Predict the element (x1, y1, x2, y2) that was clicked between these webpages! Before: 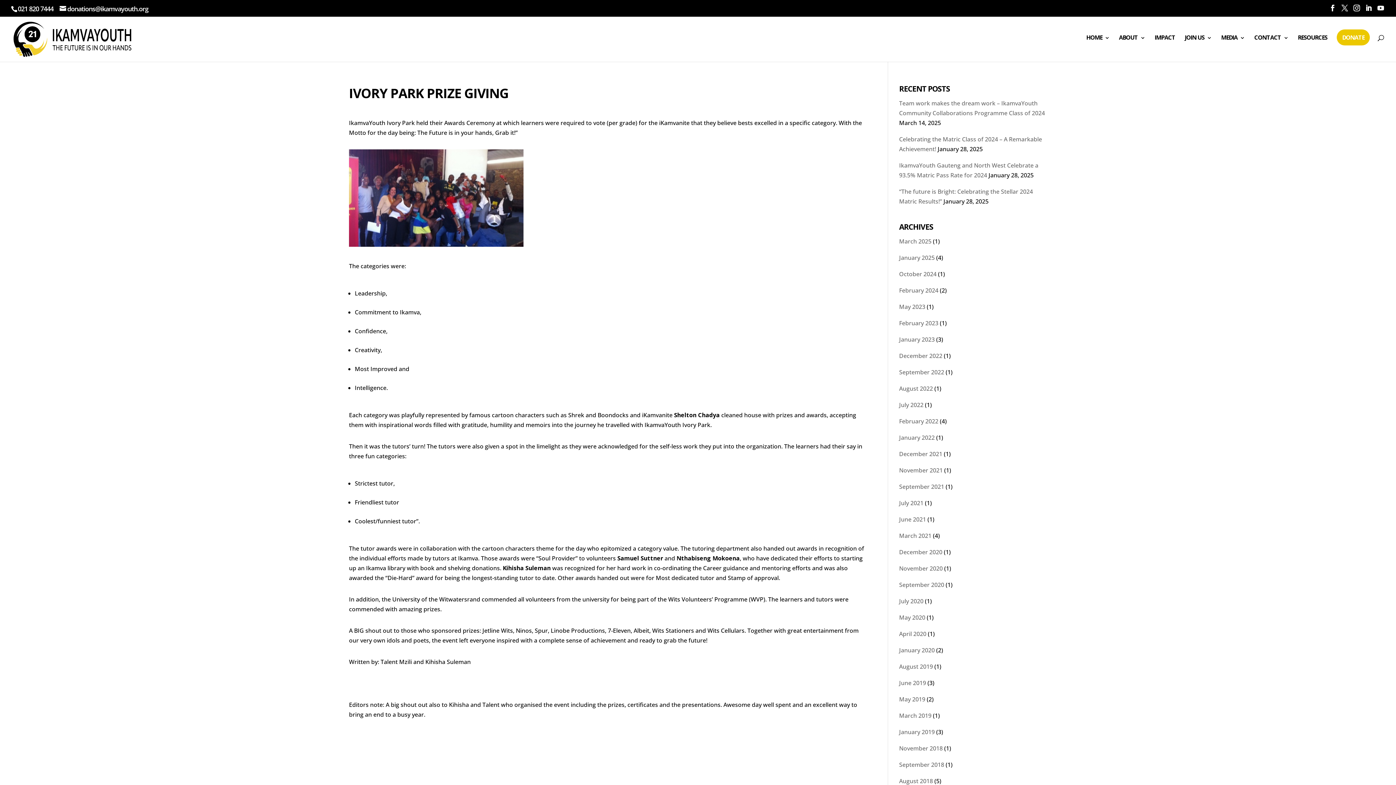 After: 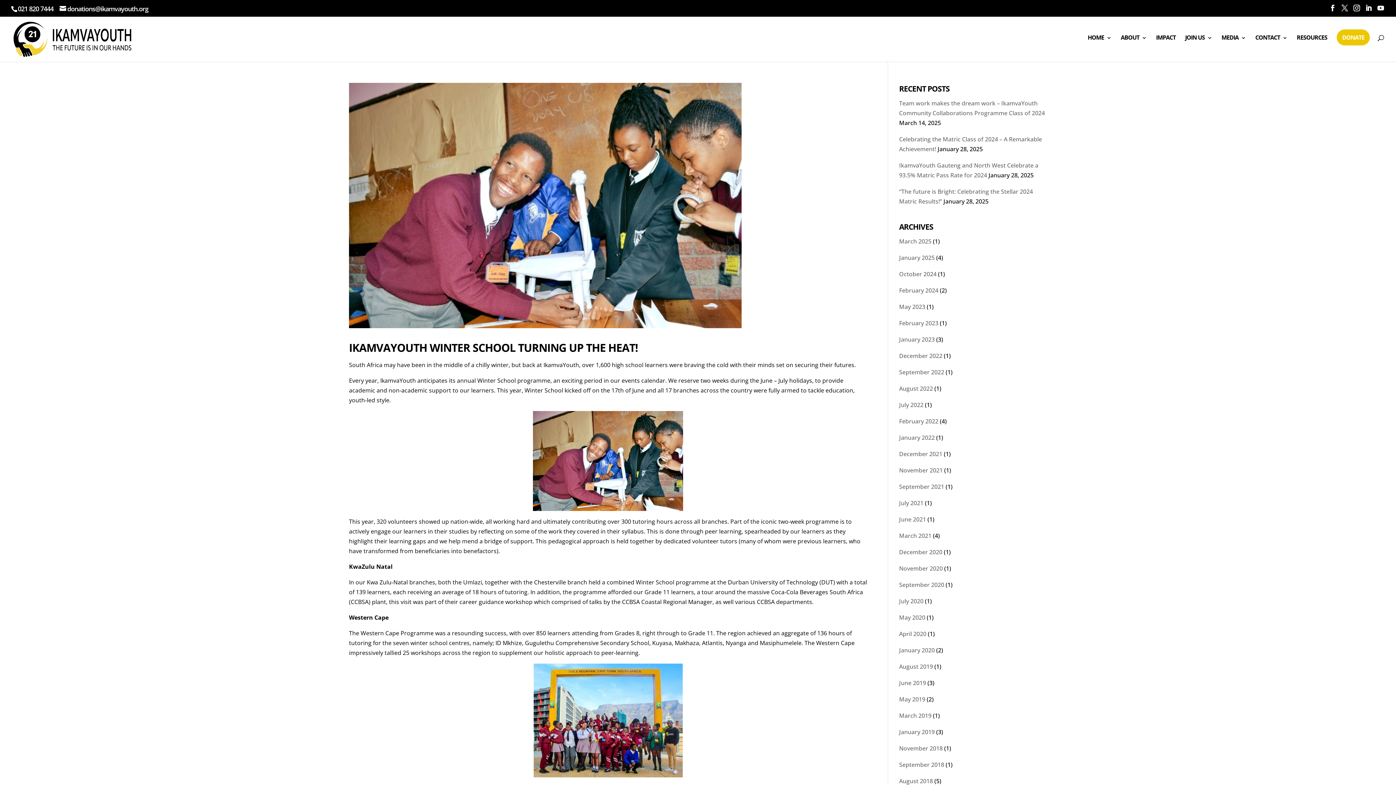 Action: label: August 2019 bbox: (899, 662, 933, 670)